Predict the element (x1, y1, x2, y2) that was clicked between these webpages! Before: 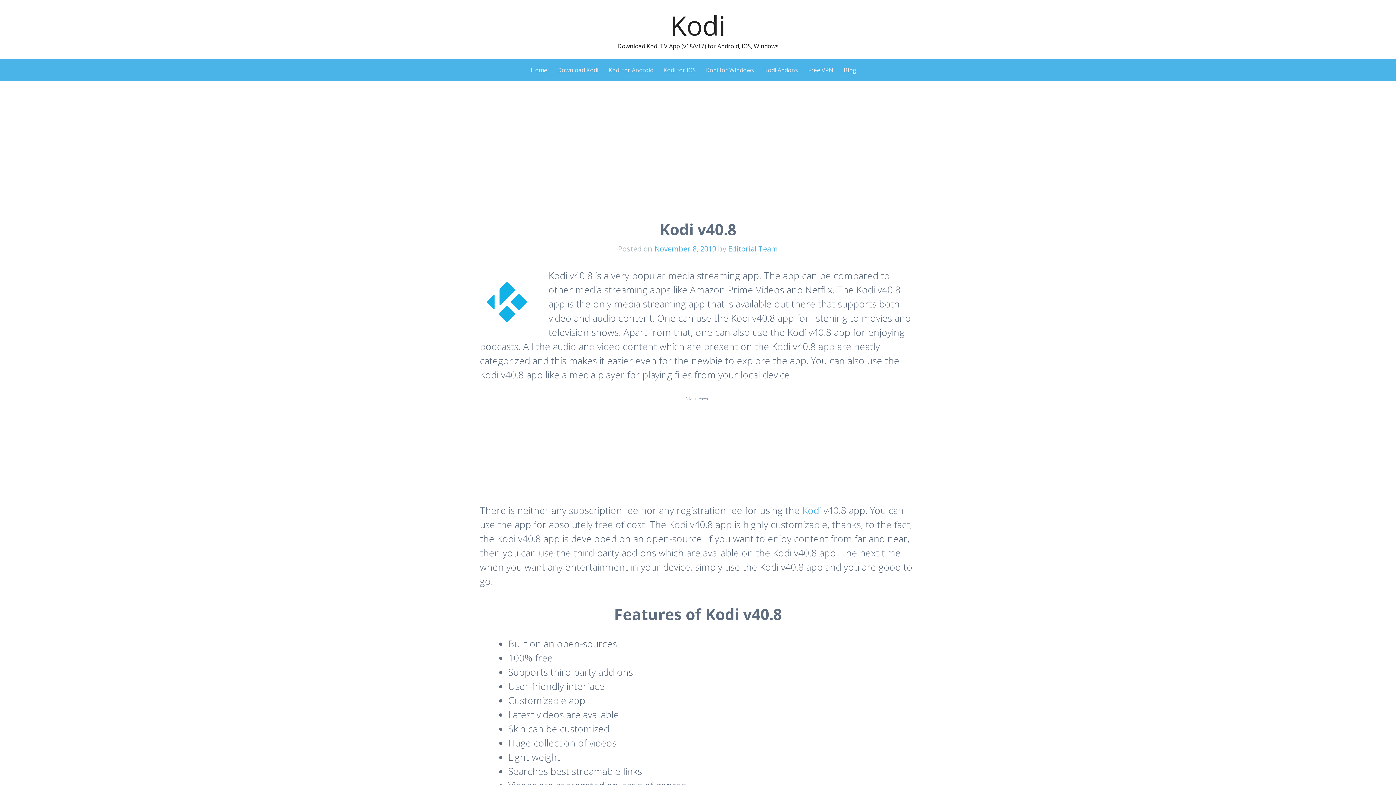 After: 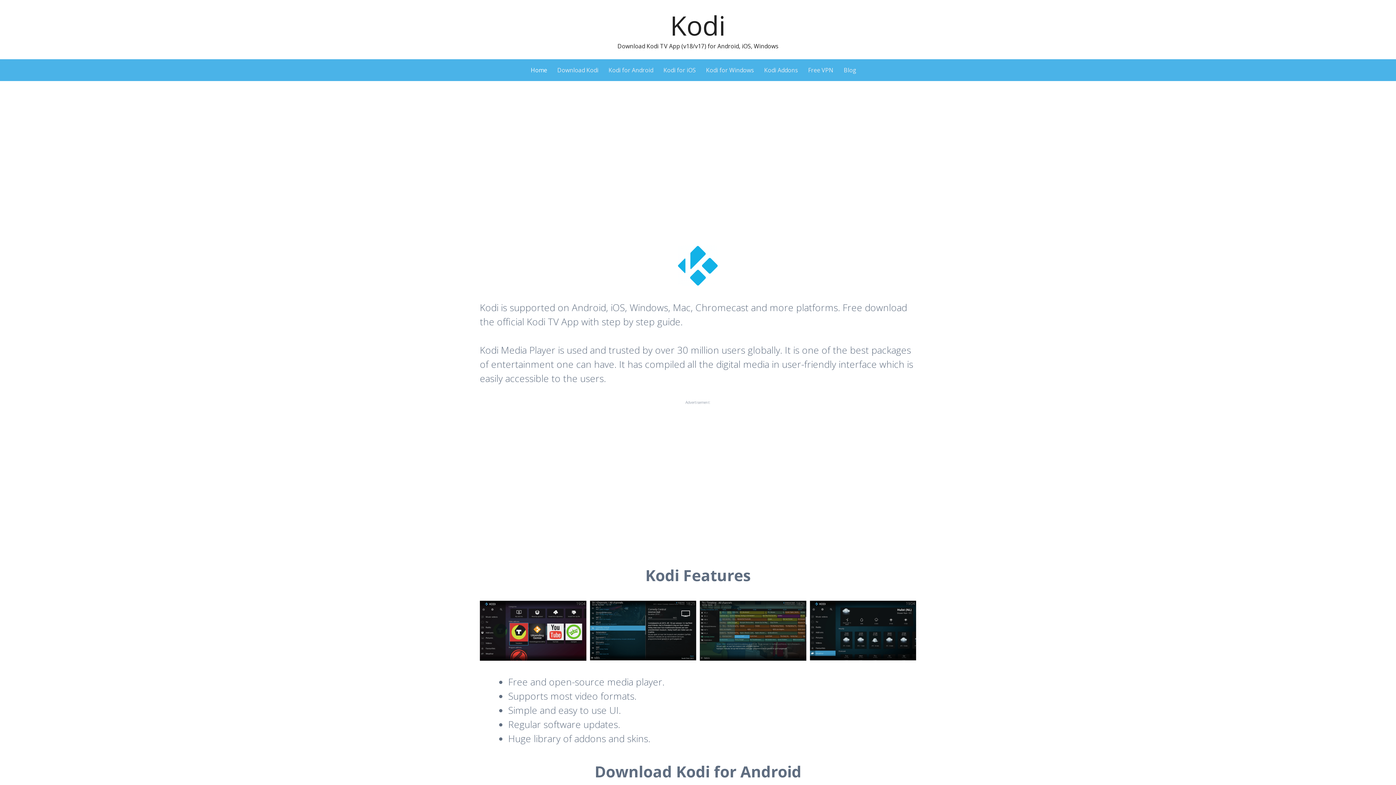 Action: bbox: (802, 503, 821, 516) label: Kodi